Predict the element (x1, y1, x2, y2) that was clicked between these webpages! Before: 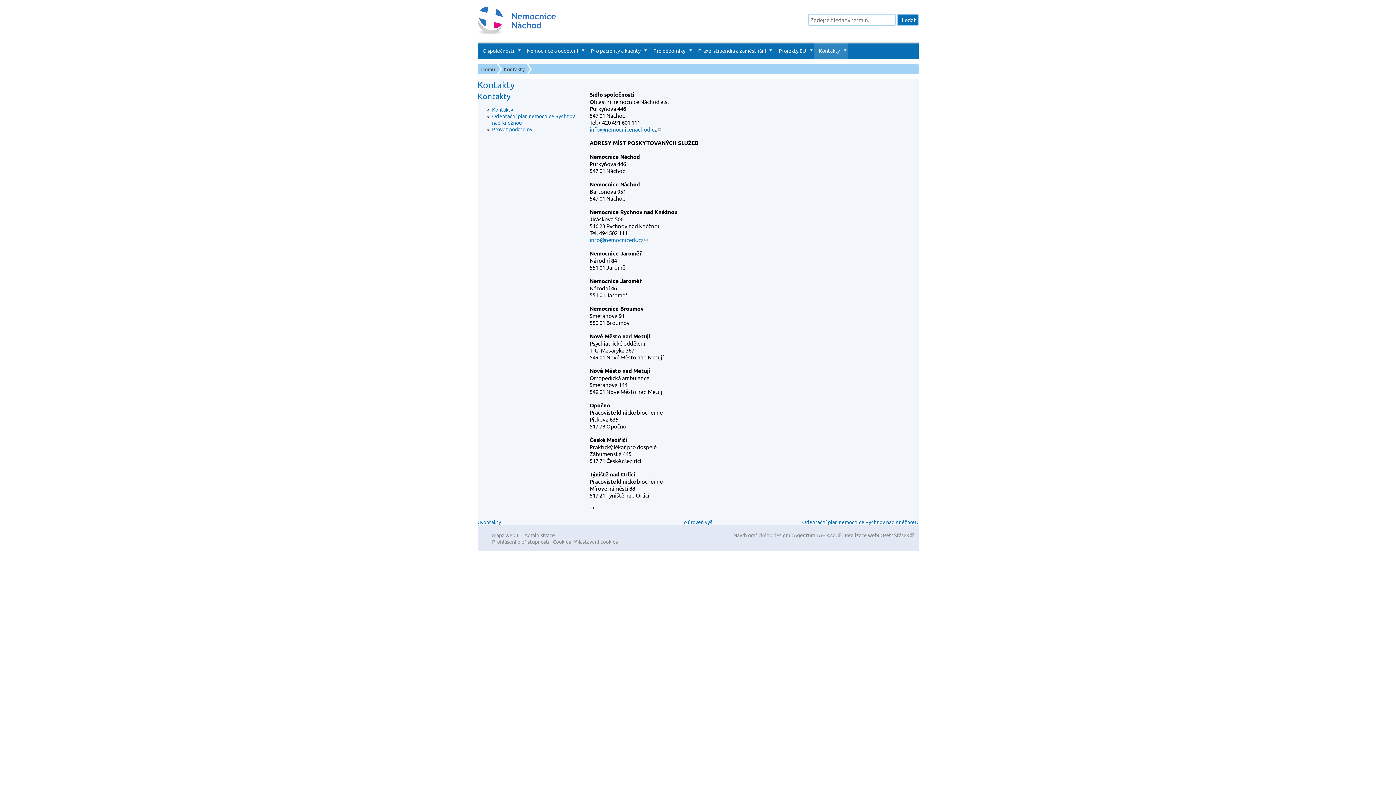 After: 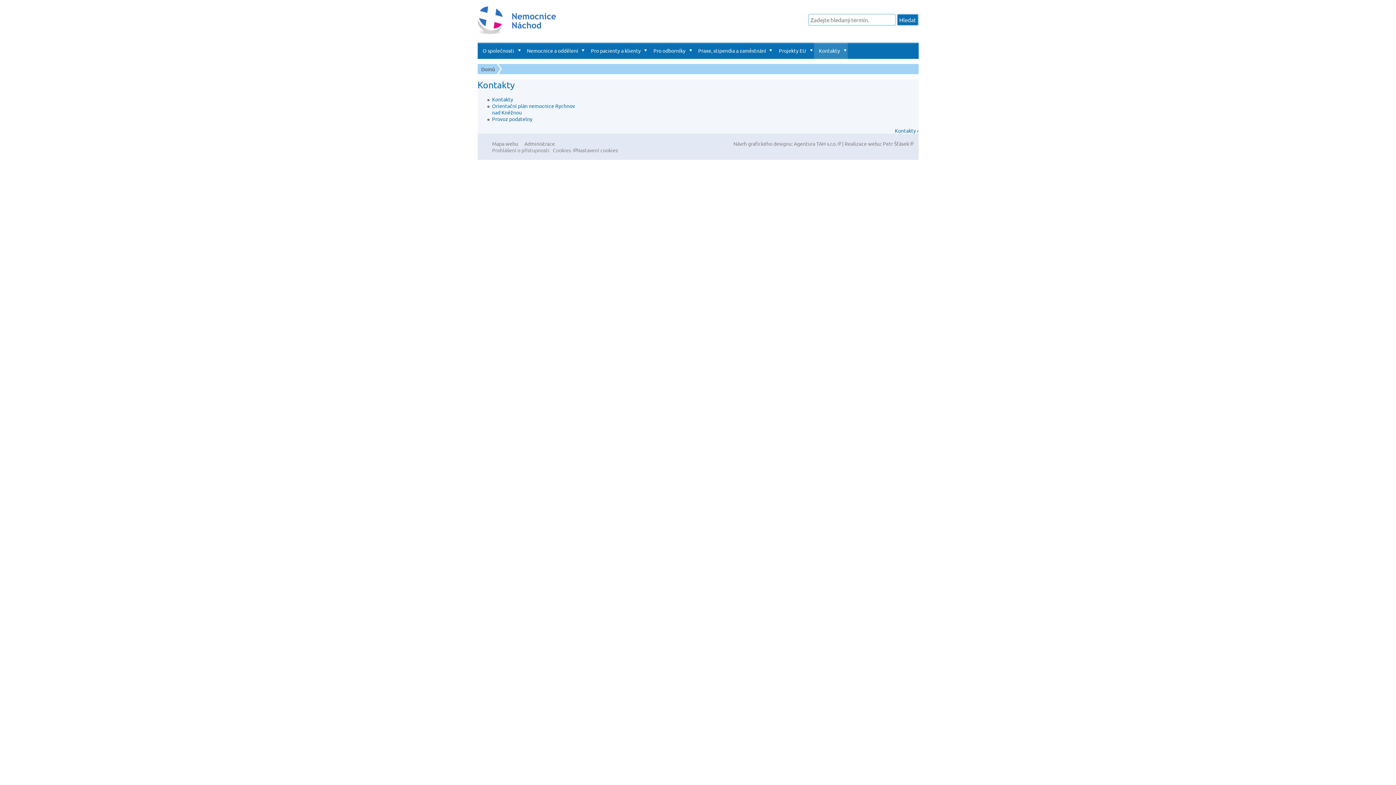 Action: bbox: (477, 518, 676, 525) label: ‹ Kontakty